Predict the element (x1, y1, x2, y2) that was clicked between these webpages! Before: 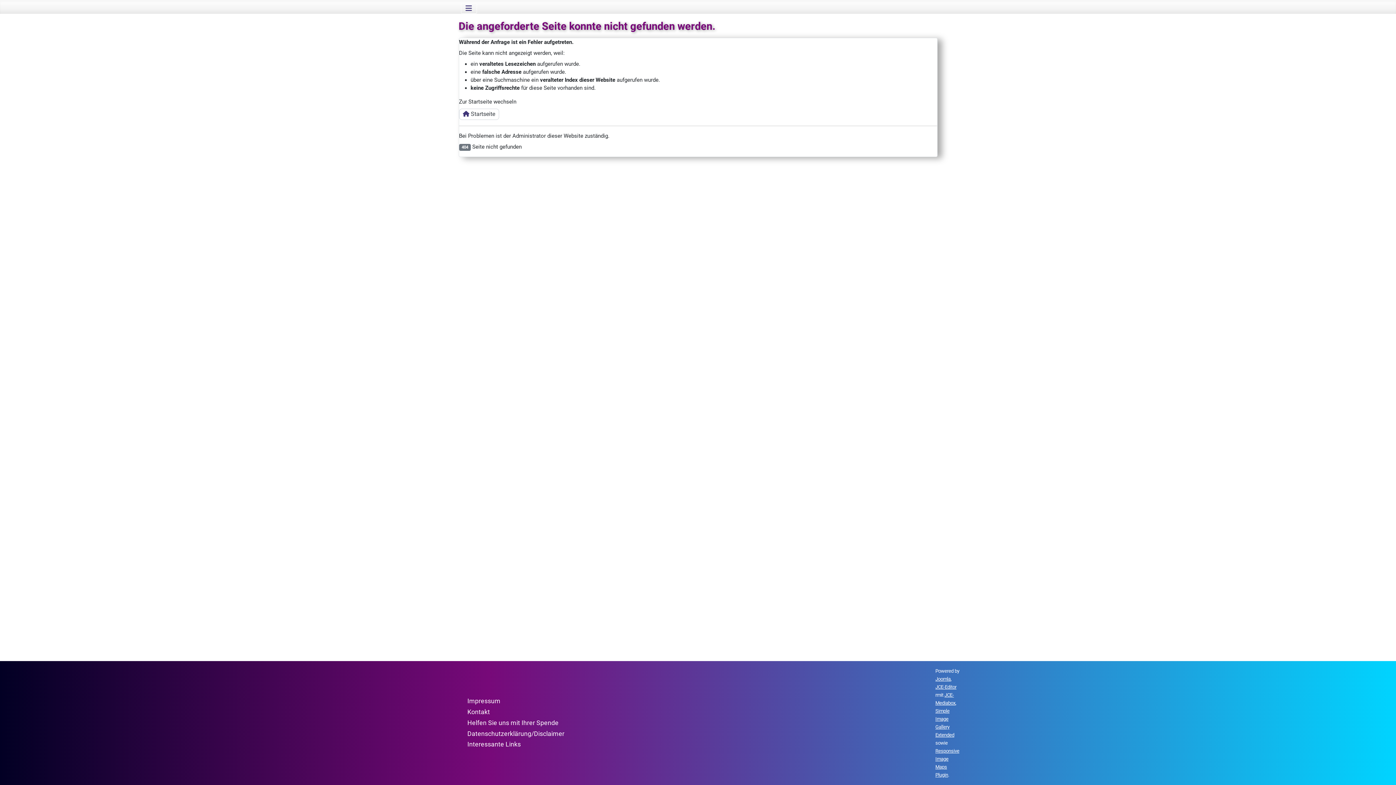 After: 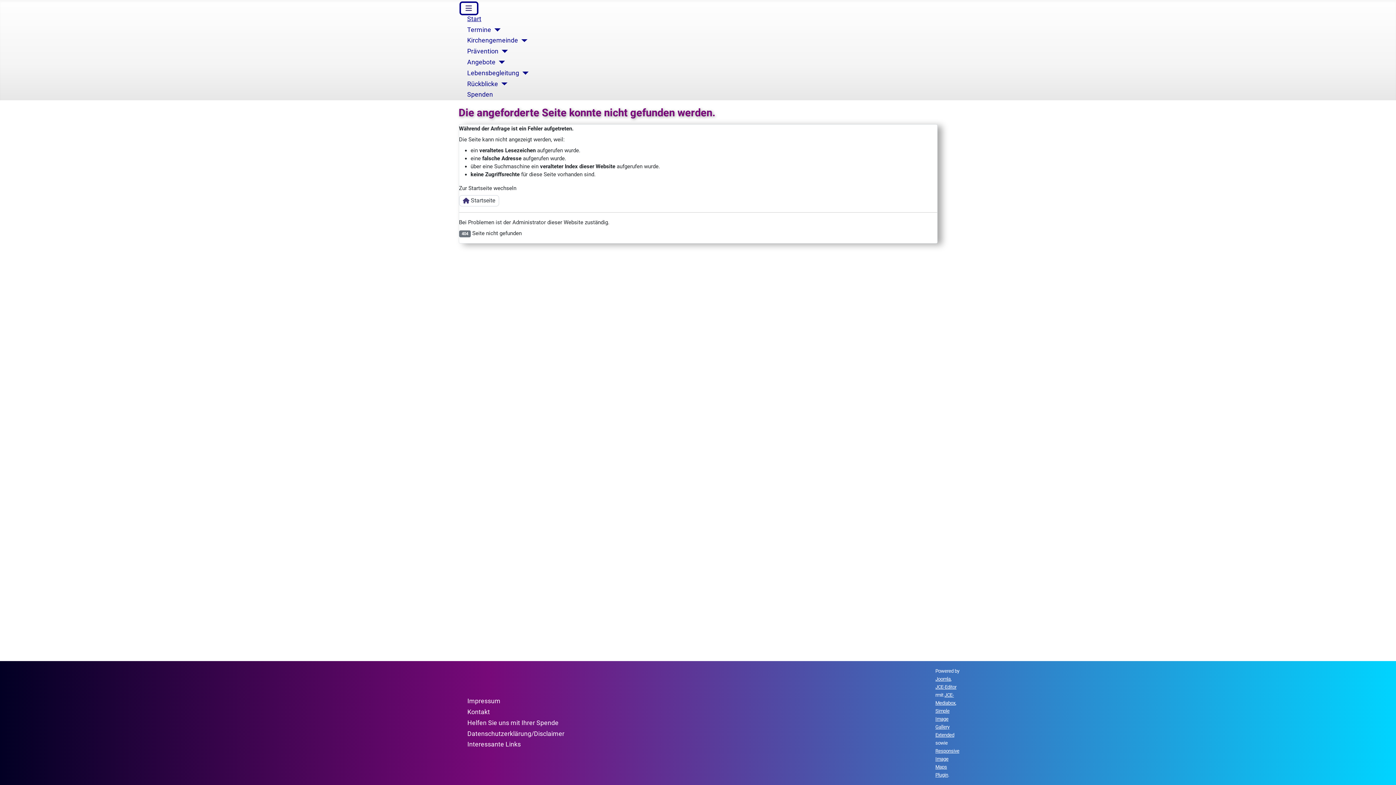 Action: bbox: (460, 2, 476, 13) label: Navigation umschalten